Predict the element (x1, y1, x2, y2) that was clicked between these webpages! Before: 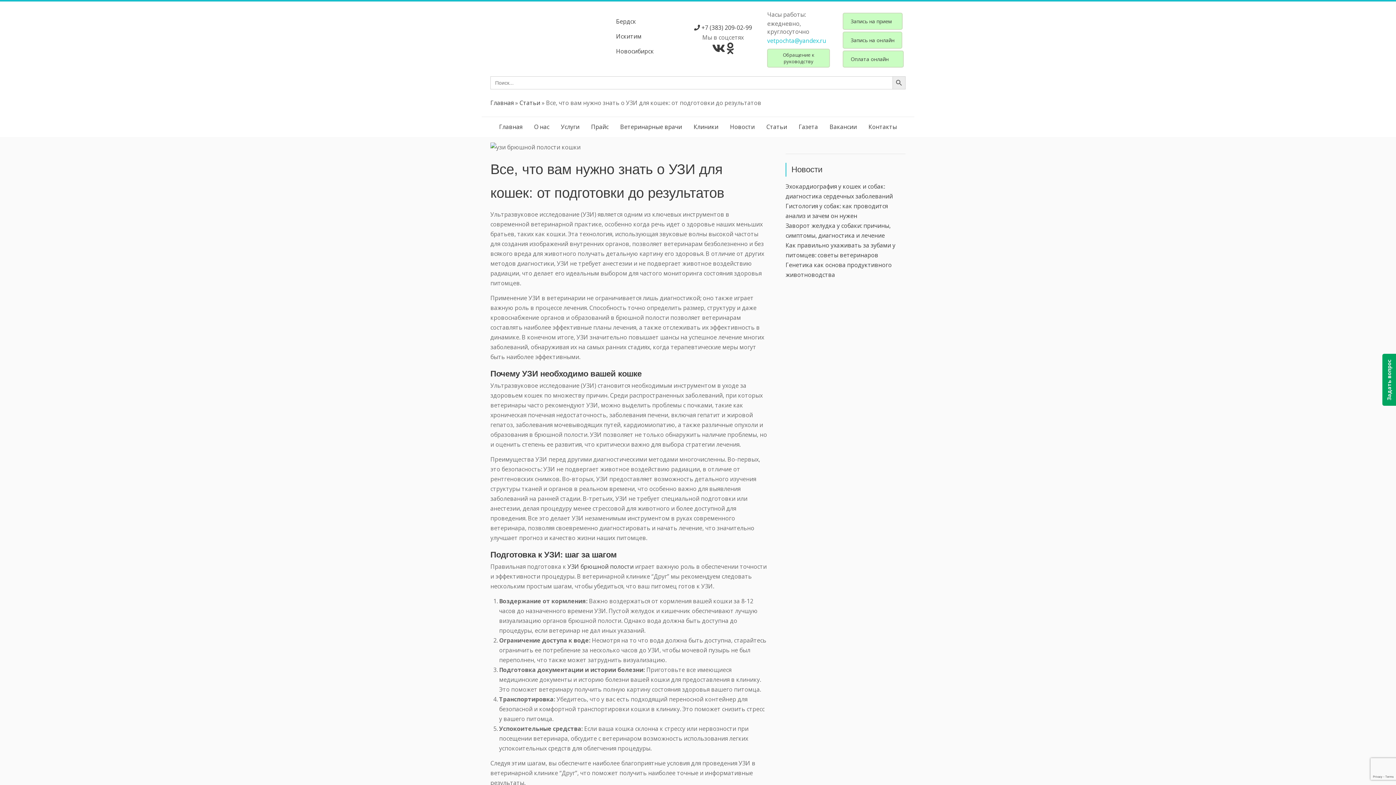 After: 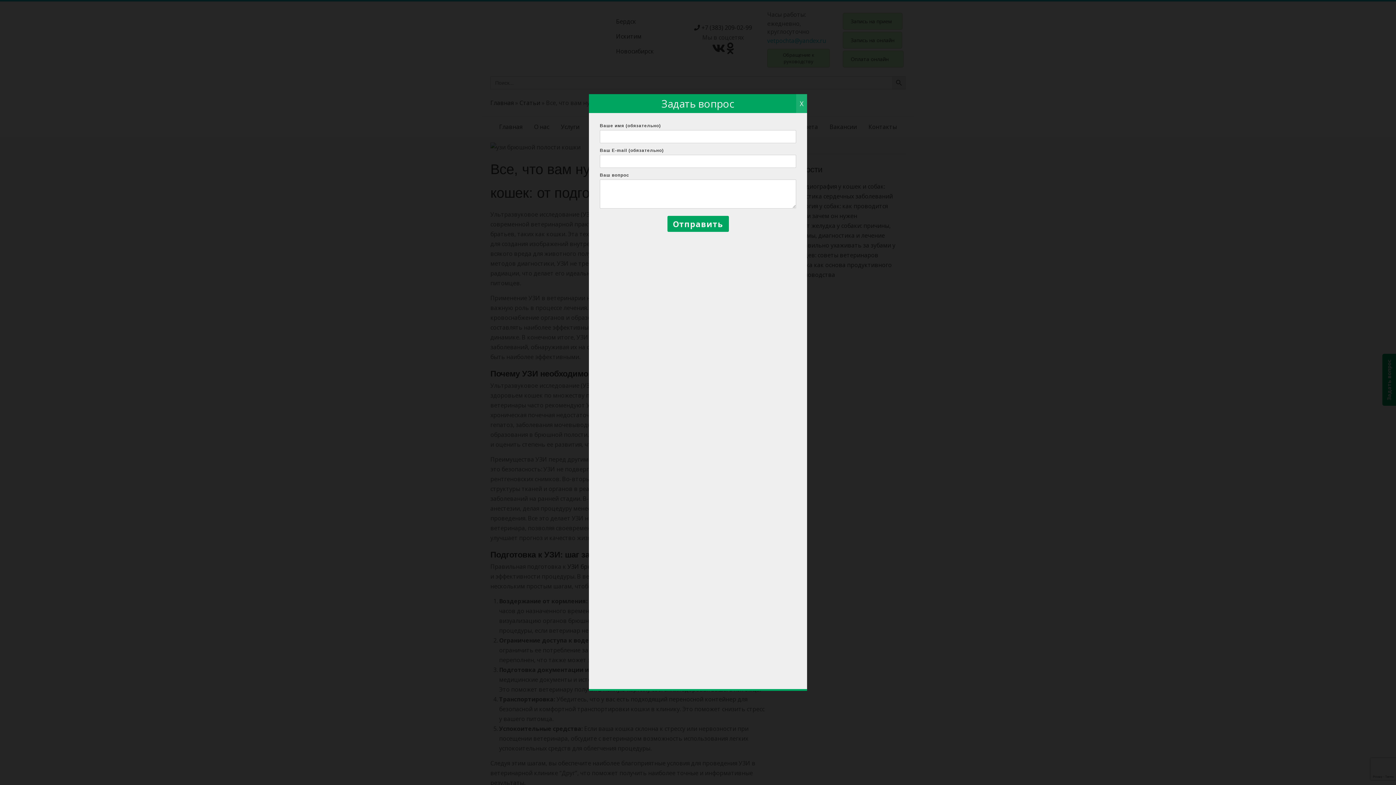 Action: bbox: (1382, 354, 1396, 406) label: Задать вопрос